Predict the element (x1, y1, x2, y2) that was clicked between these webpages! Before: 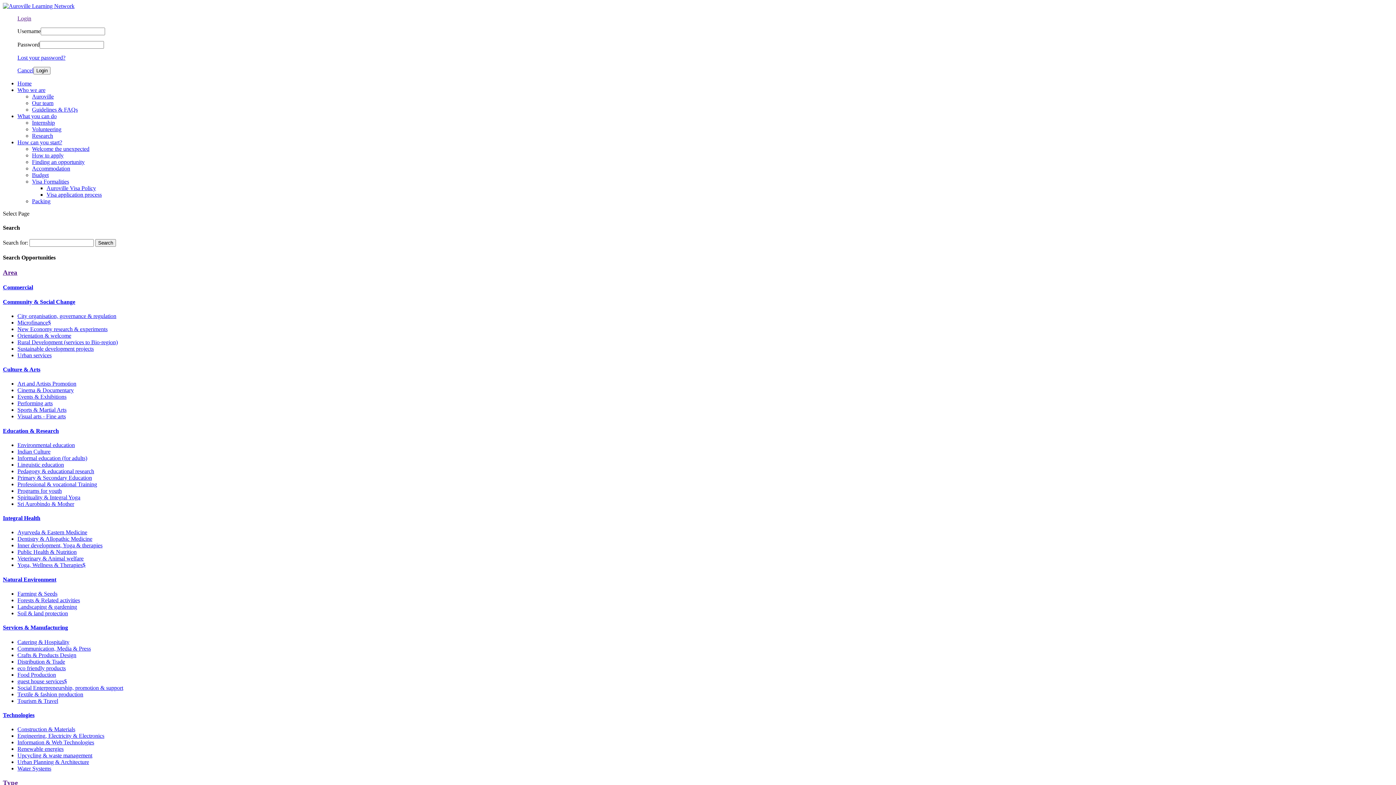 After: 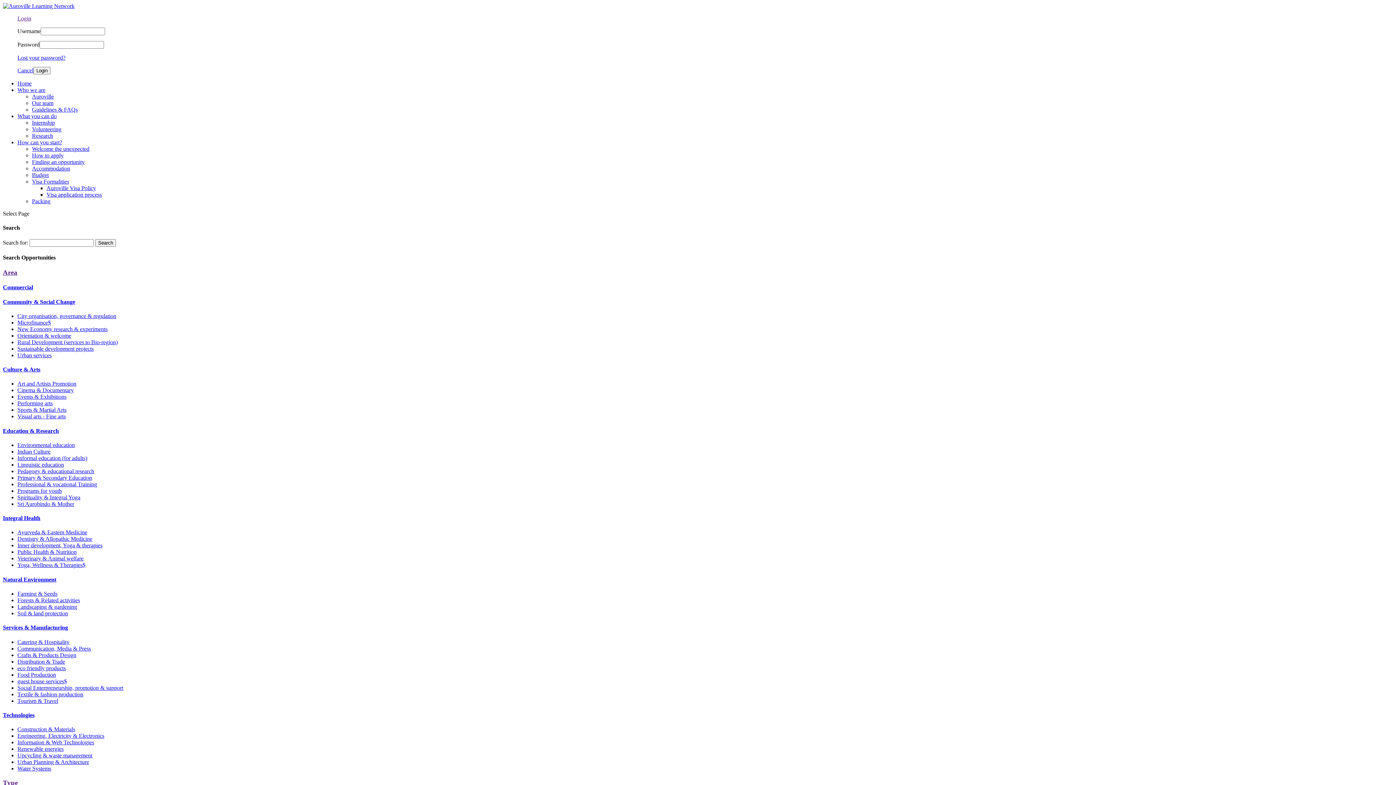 Action: bbox: (17, 474, 92, 481) label: Primary & Secondary Education